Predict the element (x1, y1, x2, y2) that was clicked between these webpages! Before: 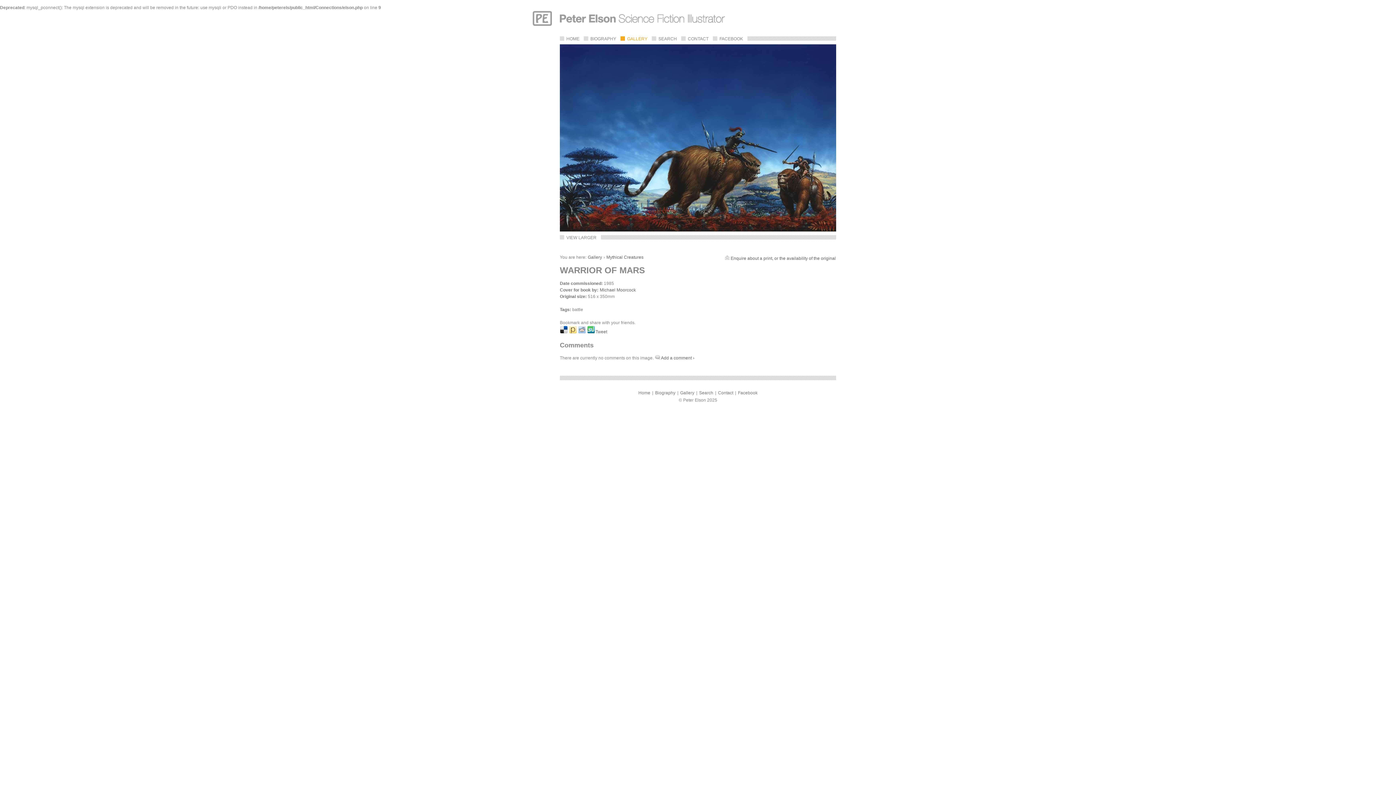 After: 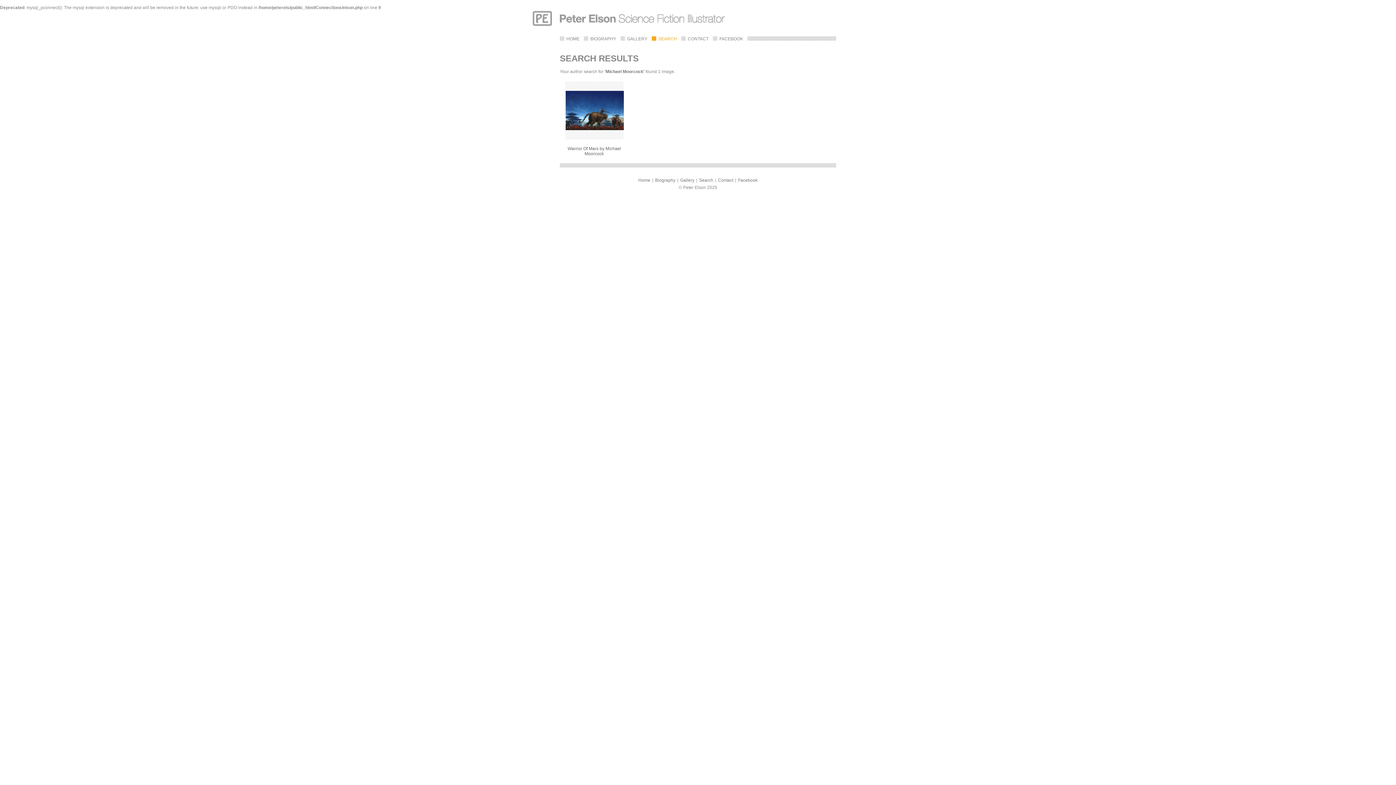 Action: bbox: (599, 287, 636, 292) label: Michael Moorcock